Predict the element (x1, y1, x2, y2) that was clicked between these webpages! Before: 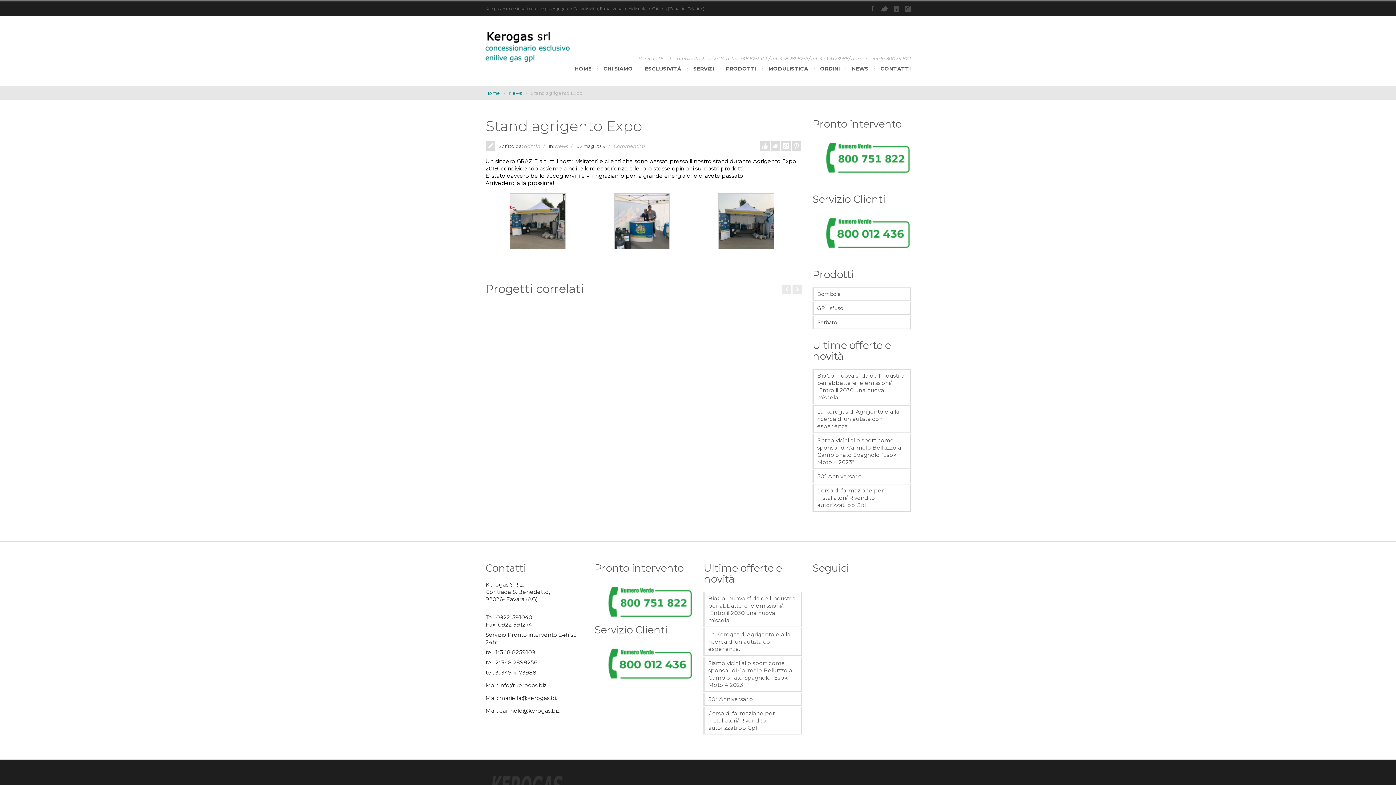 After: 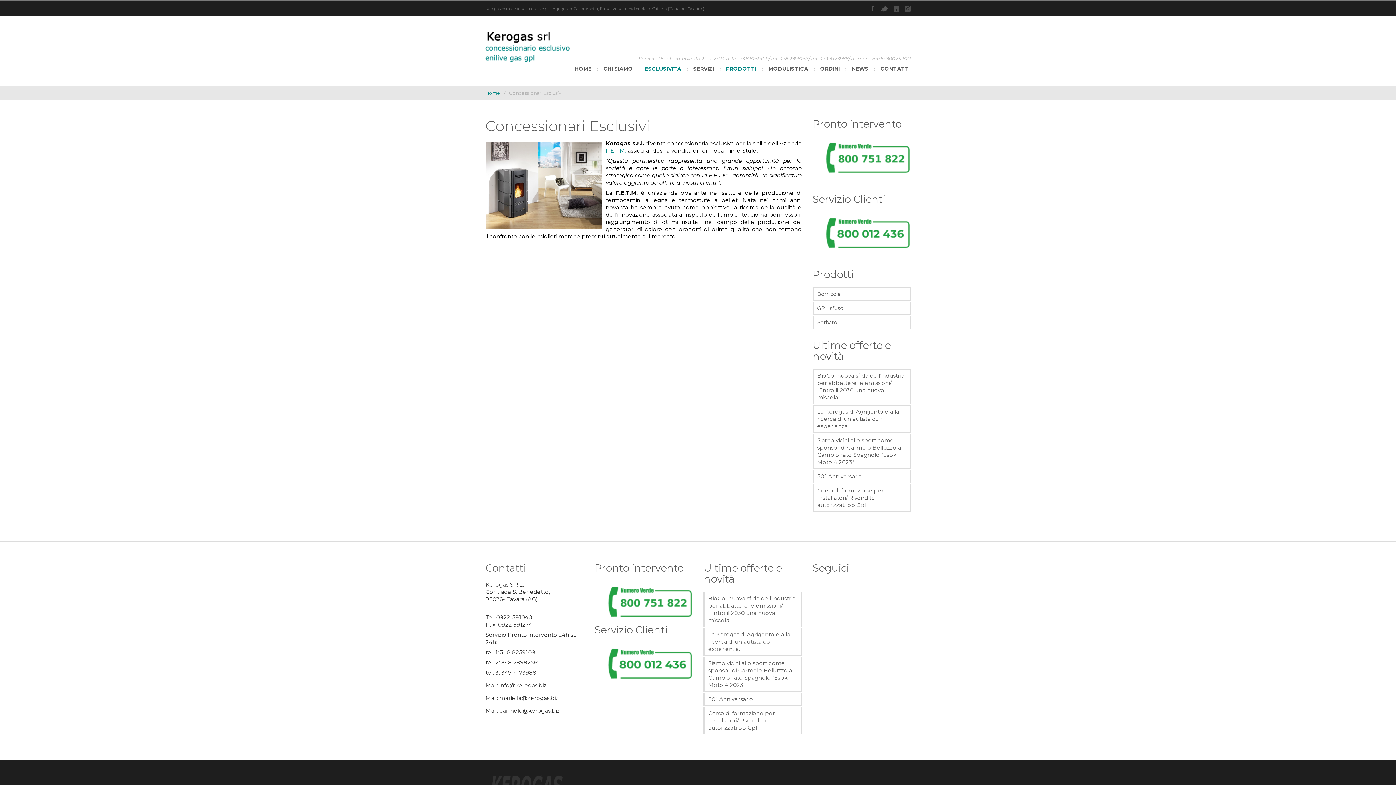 Action: label: ESCLUSIVITÀ bbox: (645, 61, 681, 85)